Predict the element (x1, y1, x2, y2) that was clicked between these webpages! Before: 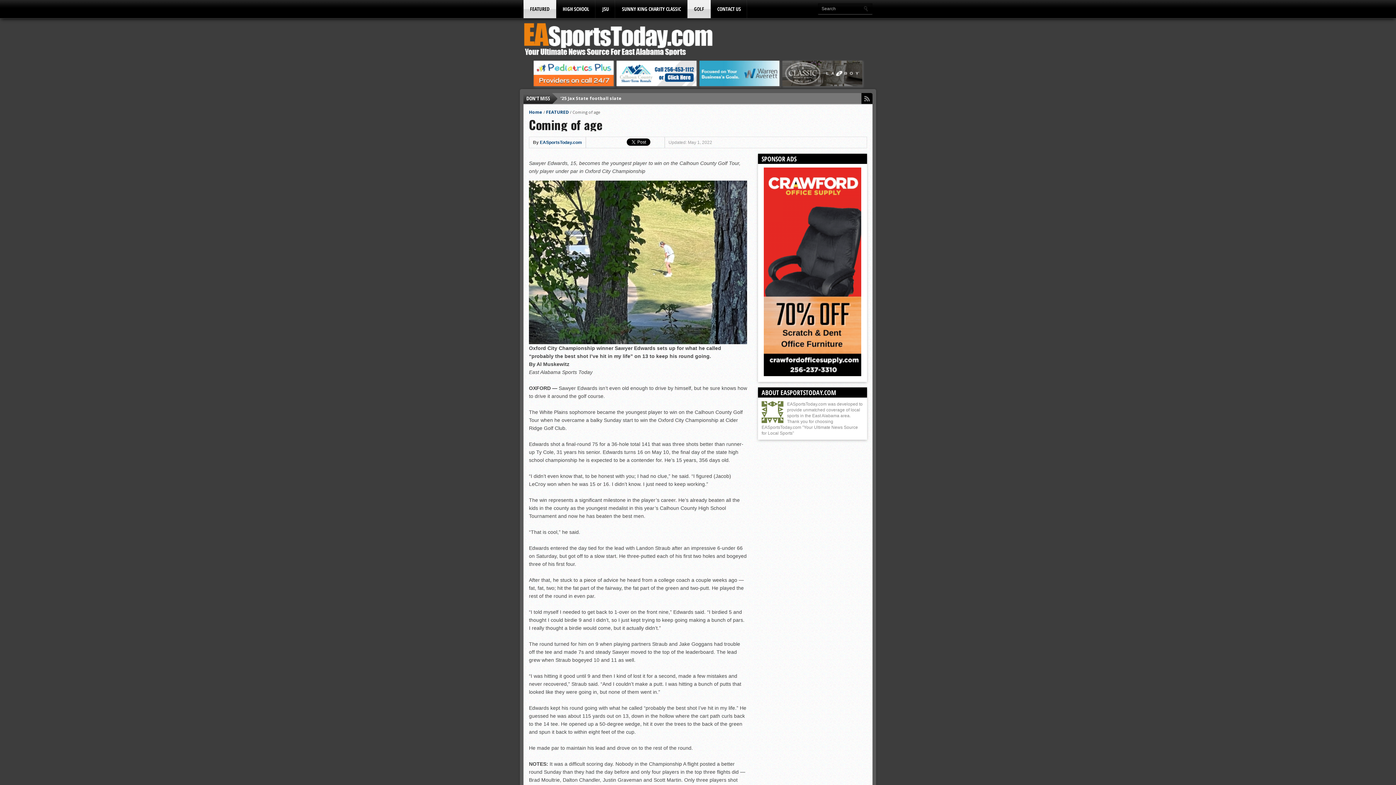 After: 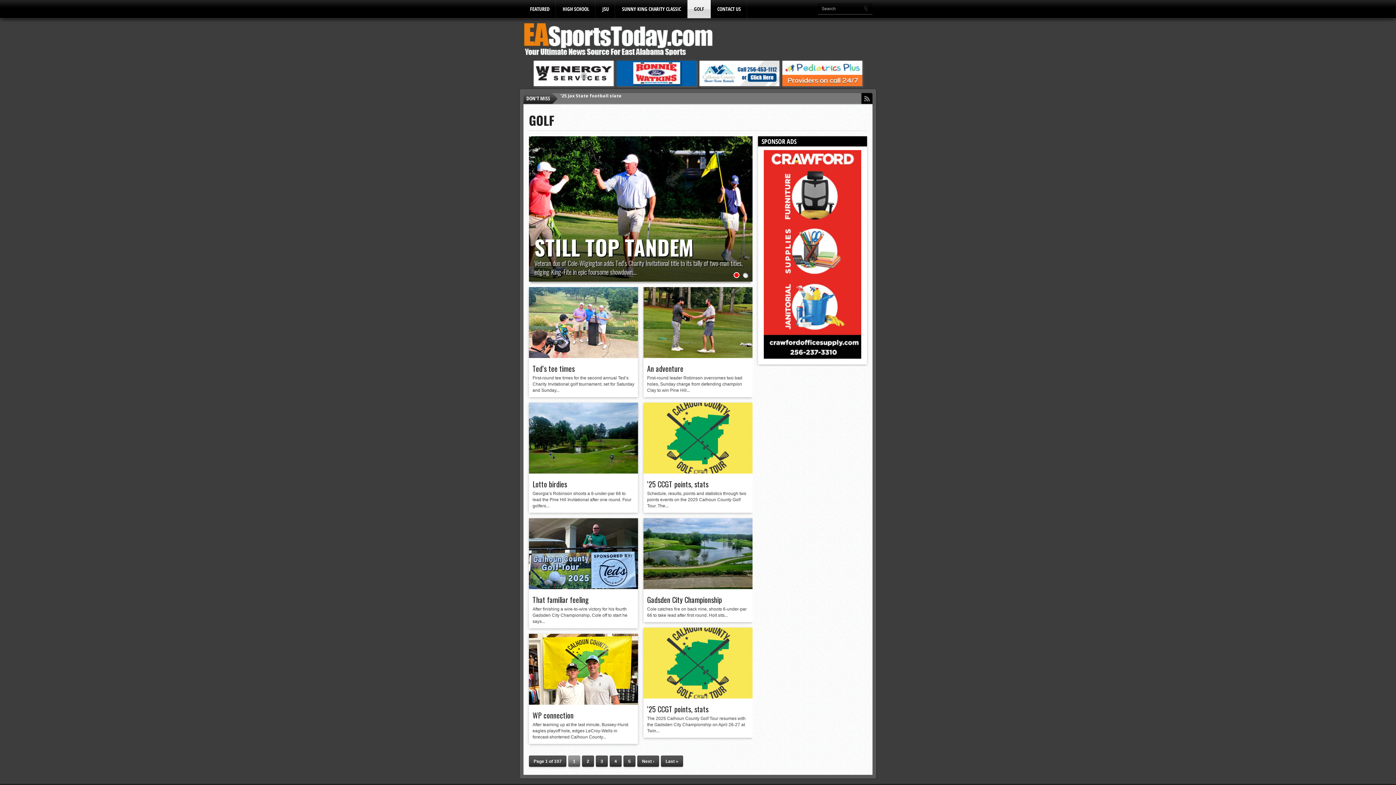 Action: bbox: (687, 0, 710, 18) label: GOLF